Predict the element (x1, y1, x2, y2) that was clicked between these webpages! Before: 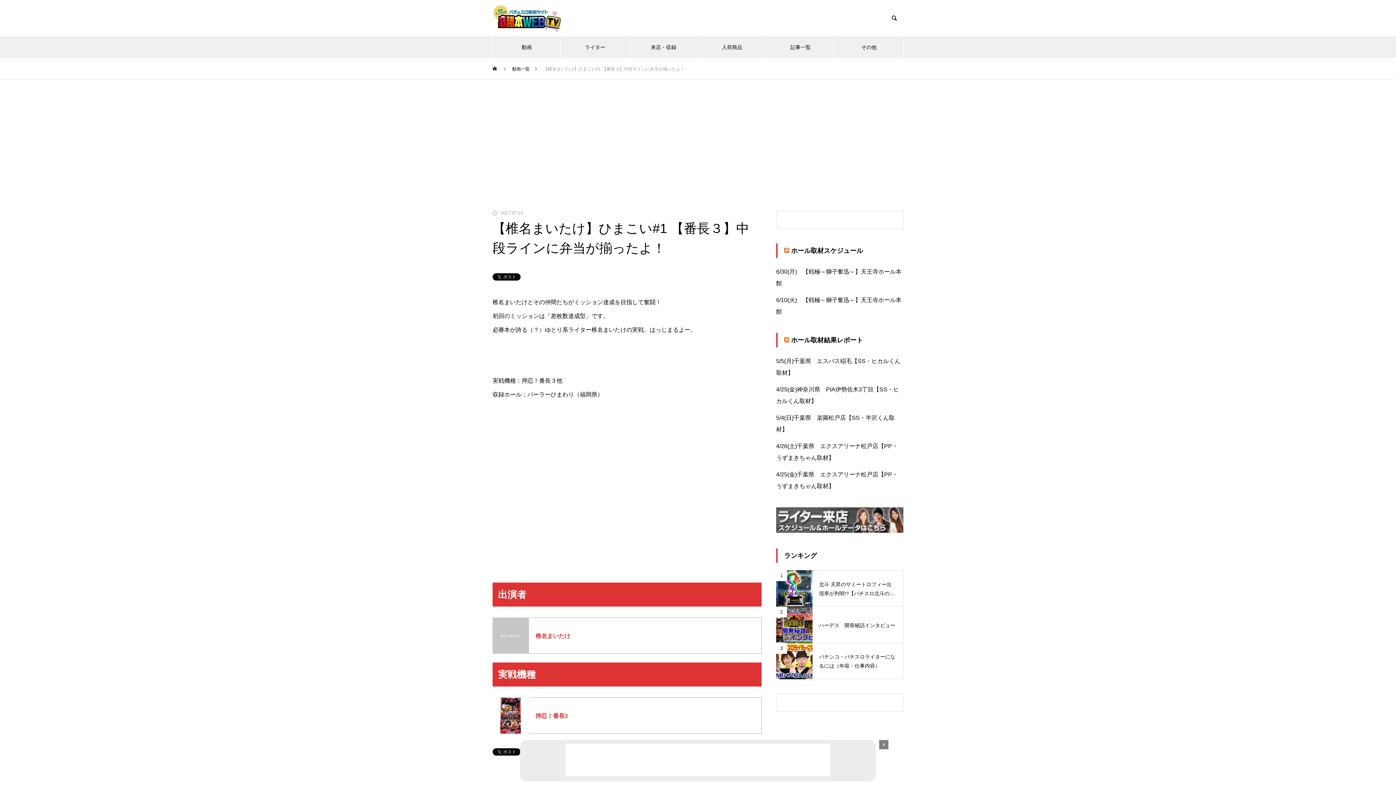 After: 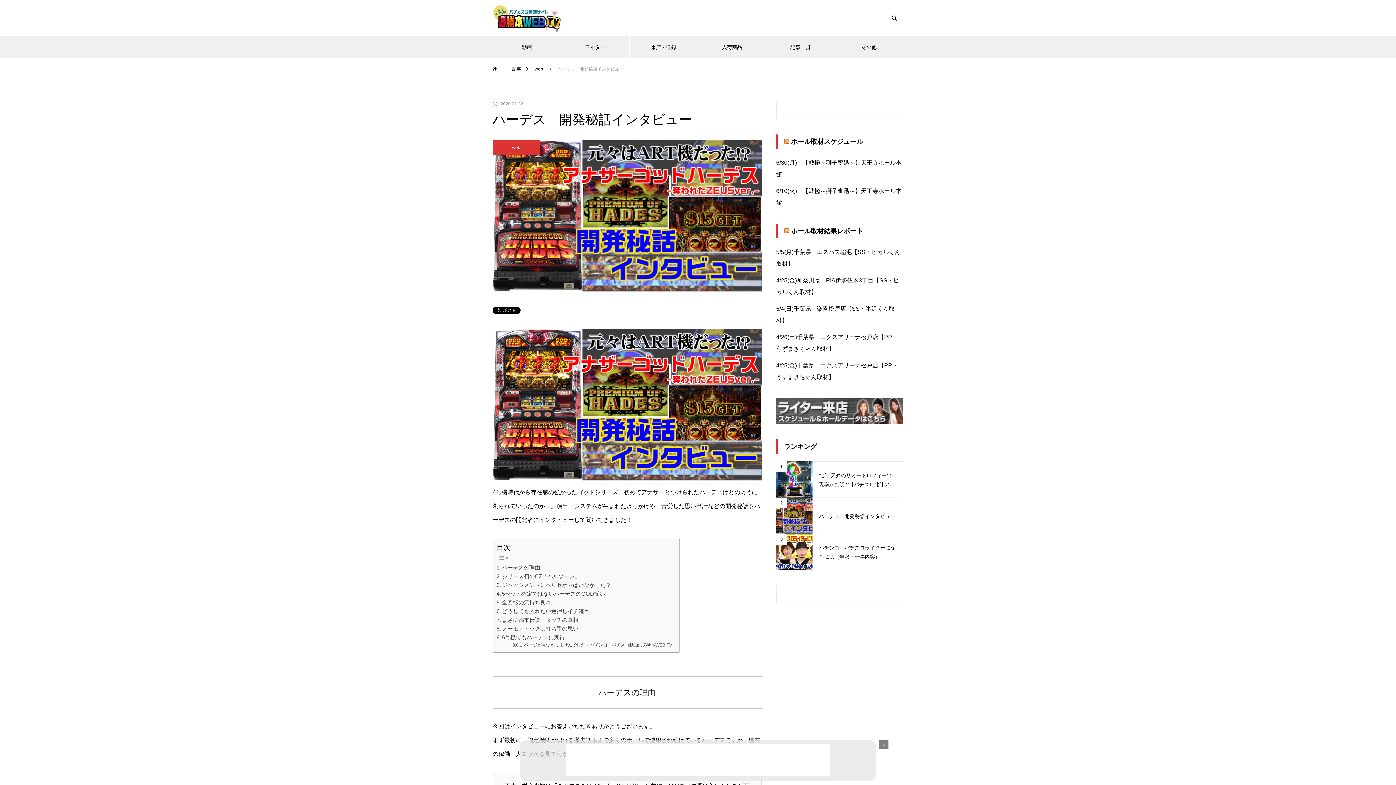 Action: label: 2
ハーデス　開発秘話インタビュー bbox: (776, 606, 903, 643)